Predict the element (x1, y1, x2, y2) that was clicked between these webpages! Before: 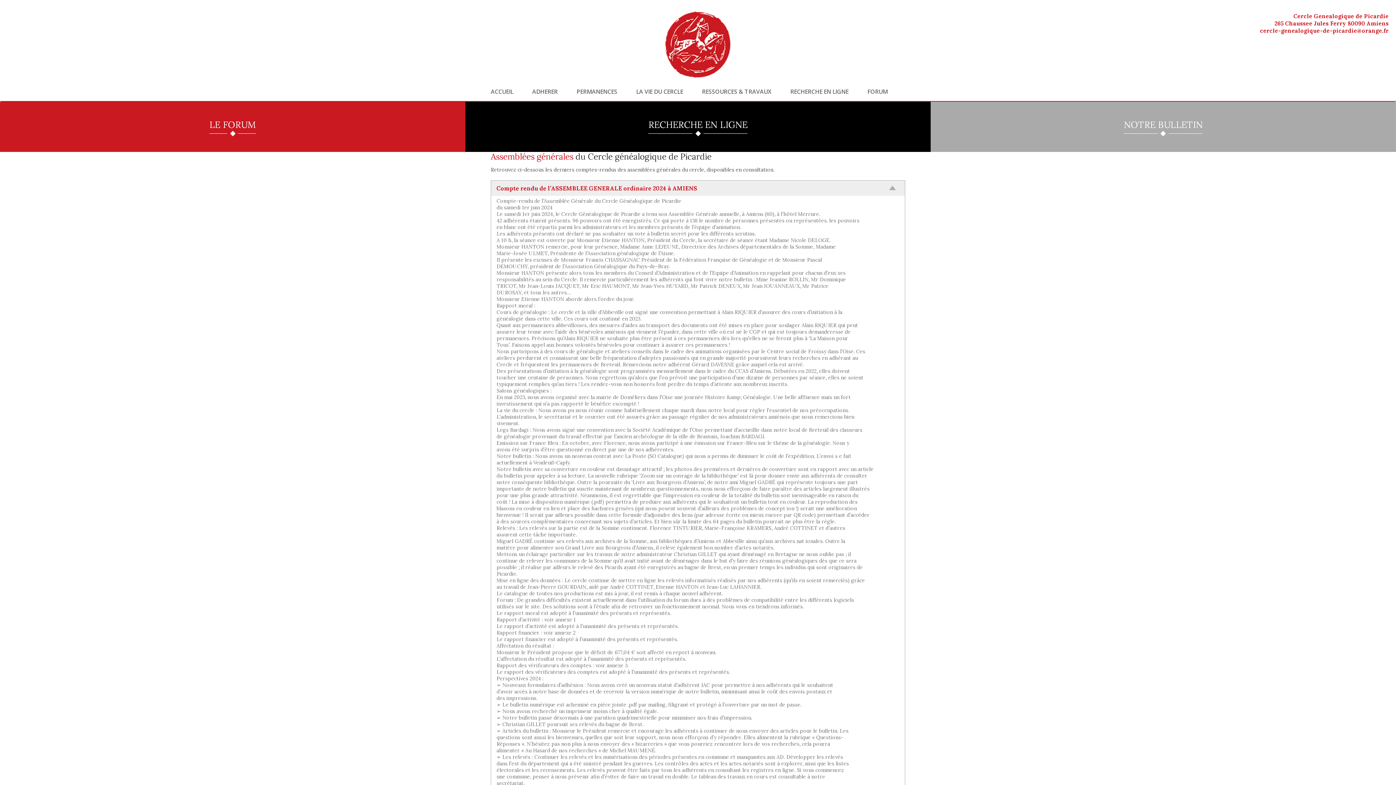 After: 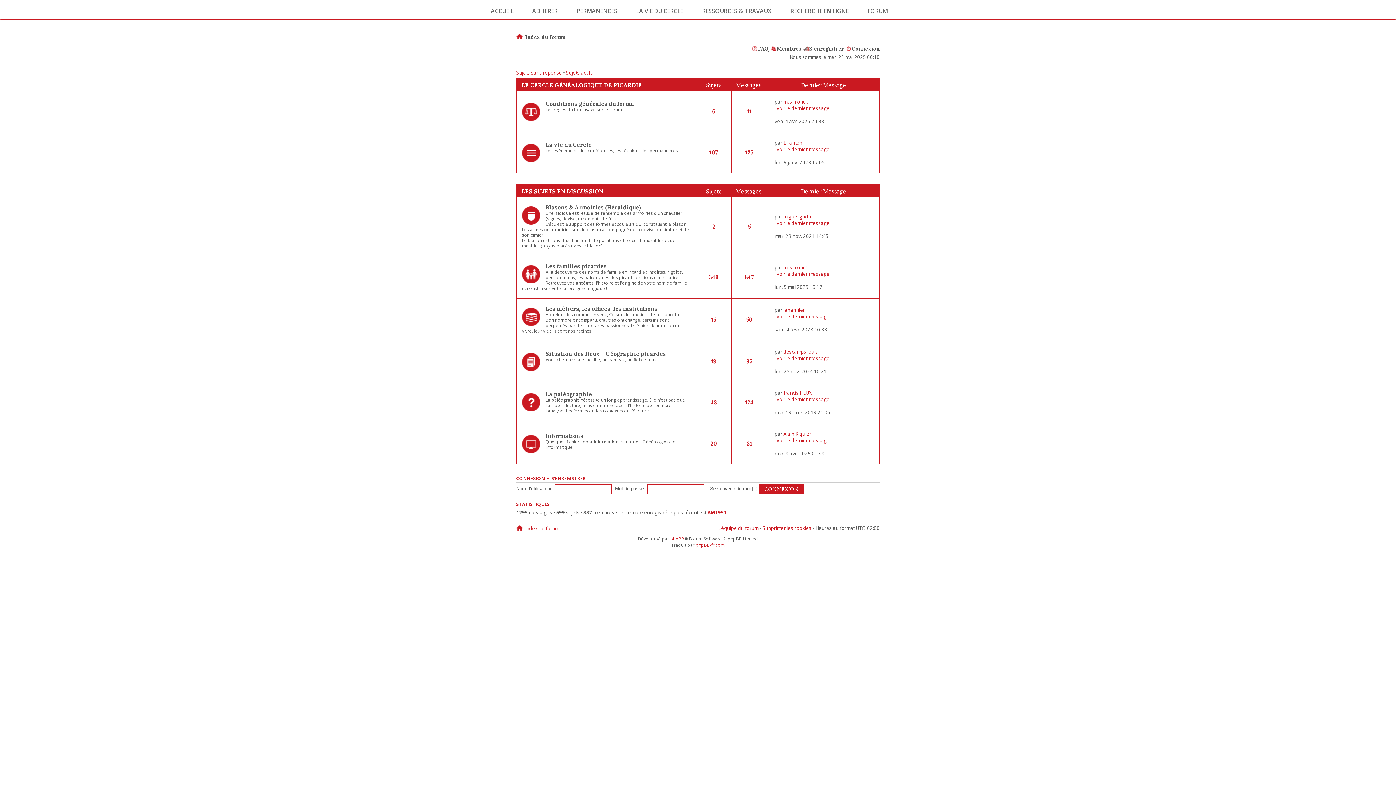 Action: bbox: (0, 101, 465, 152) label: LE FORUM